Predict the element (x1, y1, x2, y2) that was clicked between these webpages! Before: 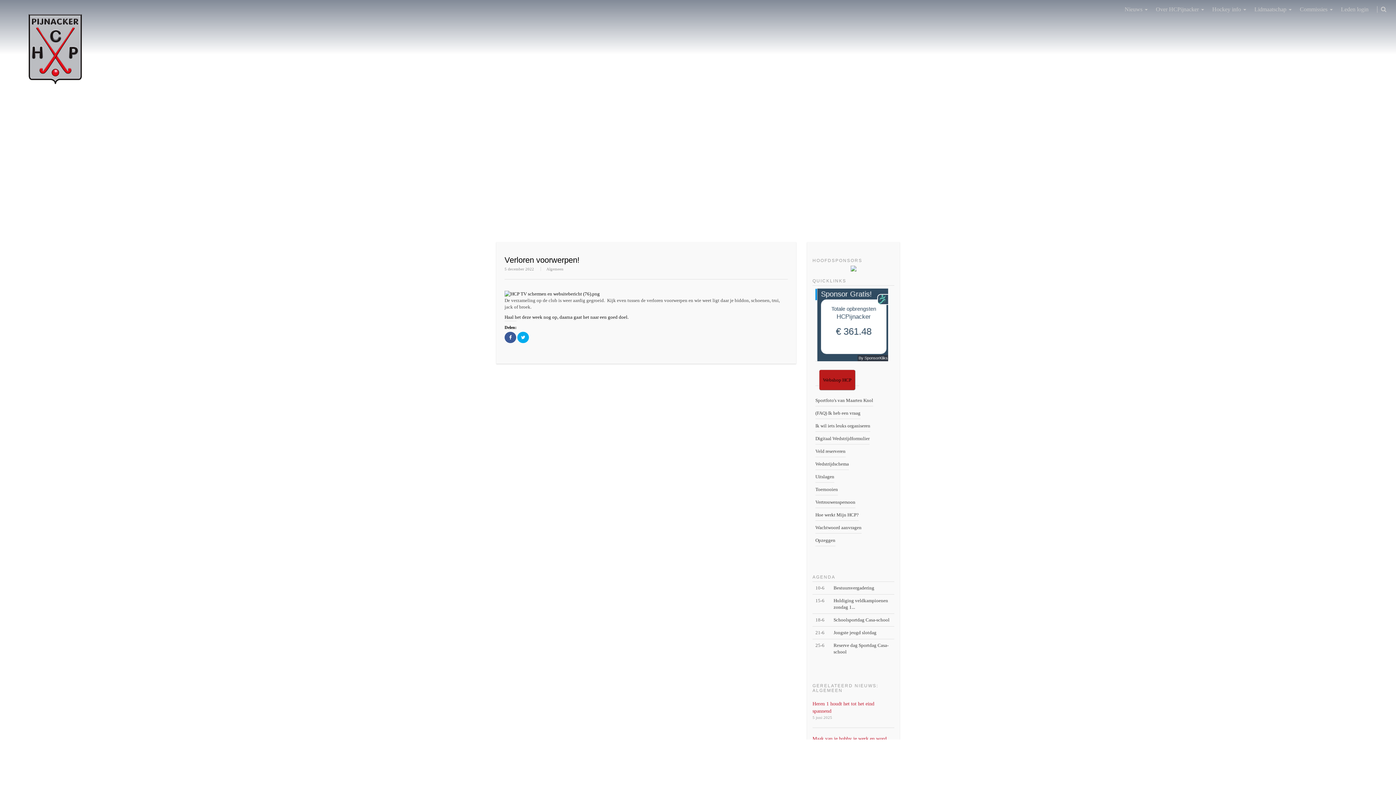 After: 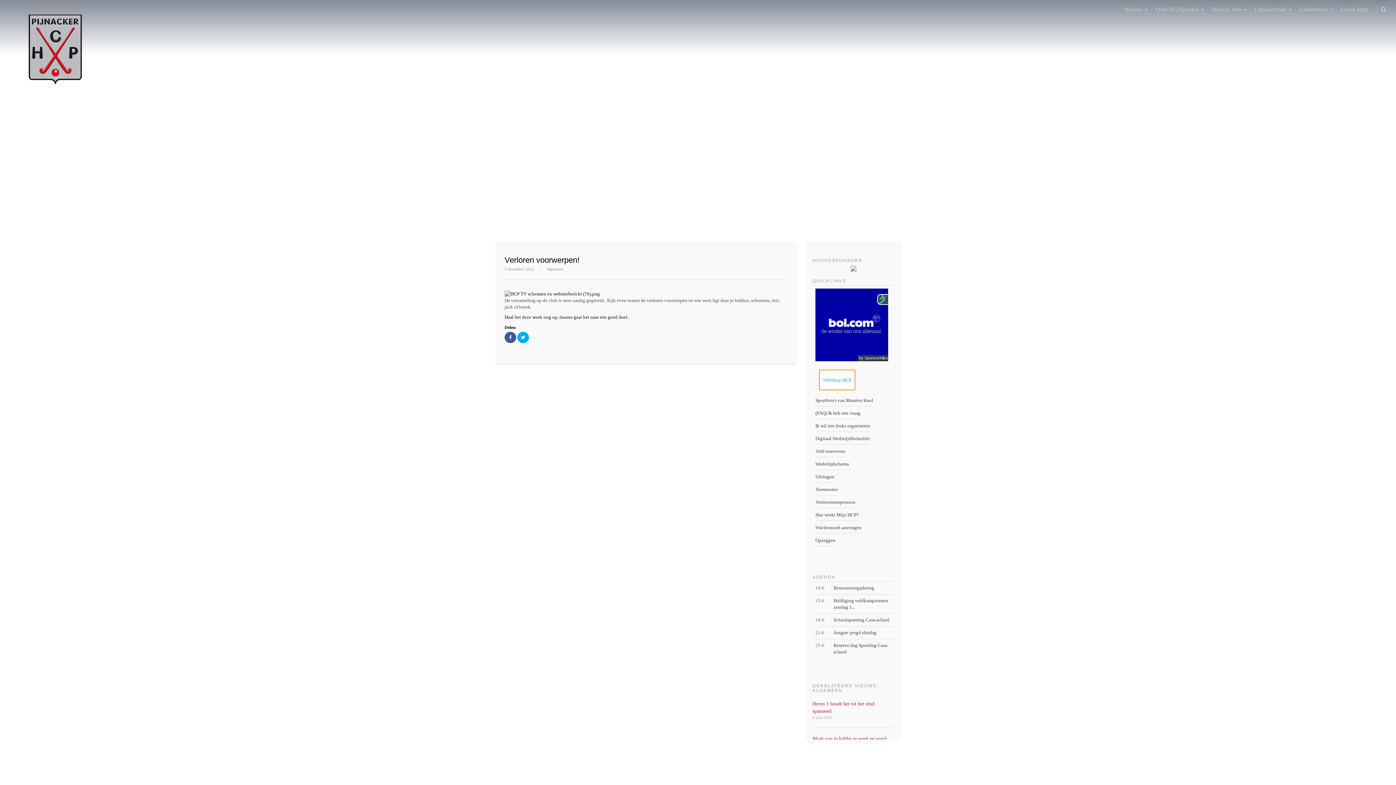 Action: bbox: (815, 377, 859, 386)